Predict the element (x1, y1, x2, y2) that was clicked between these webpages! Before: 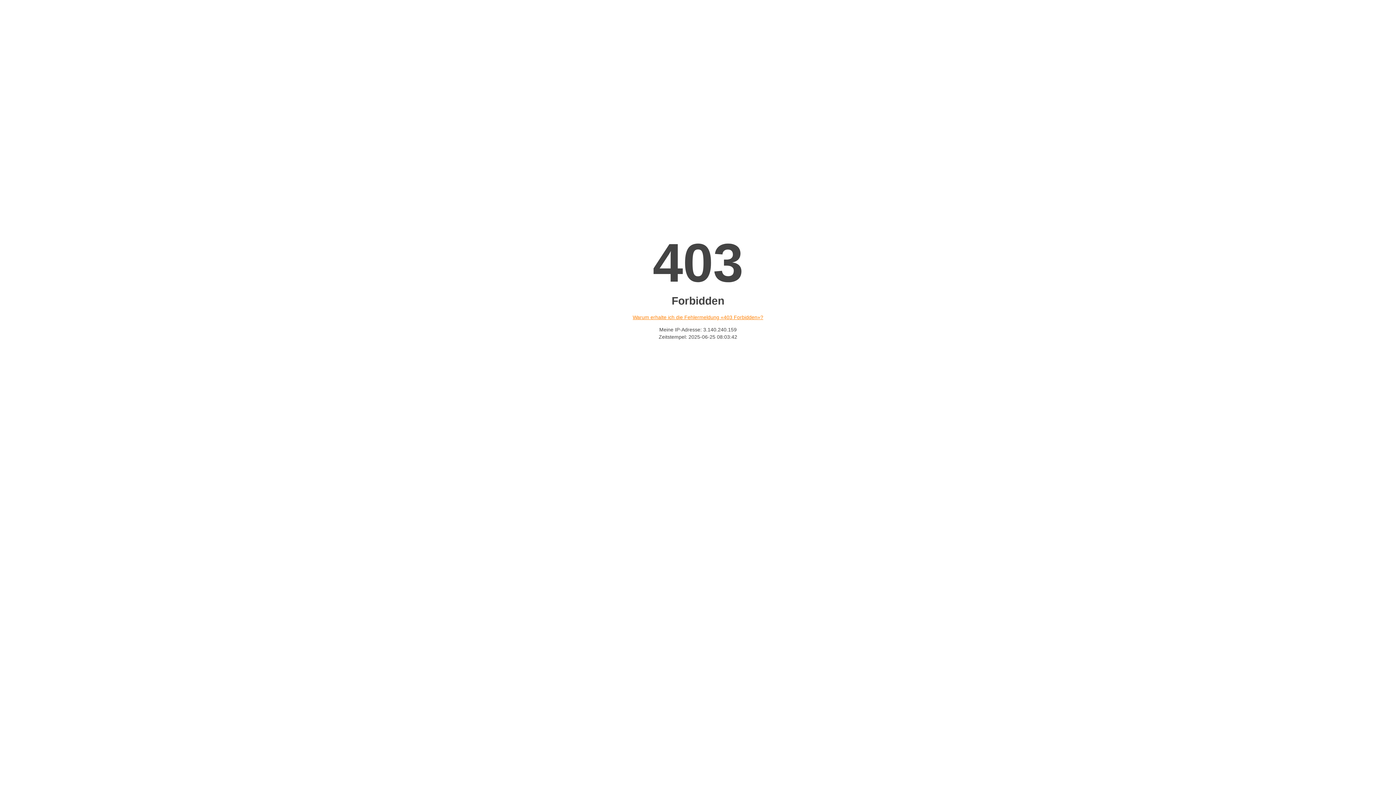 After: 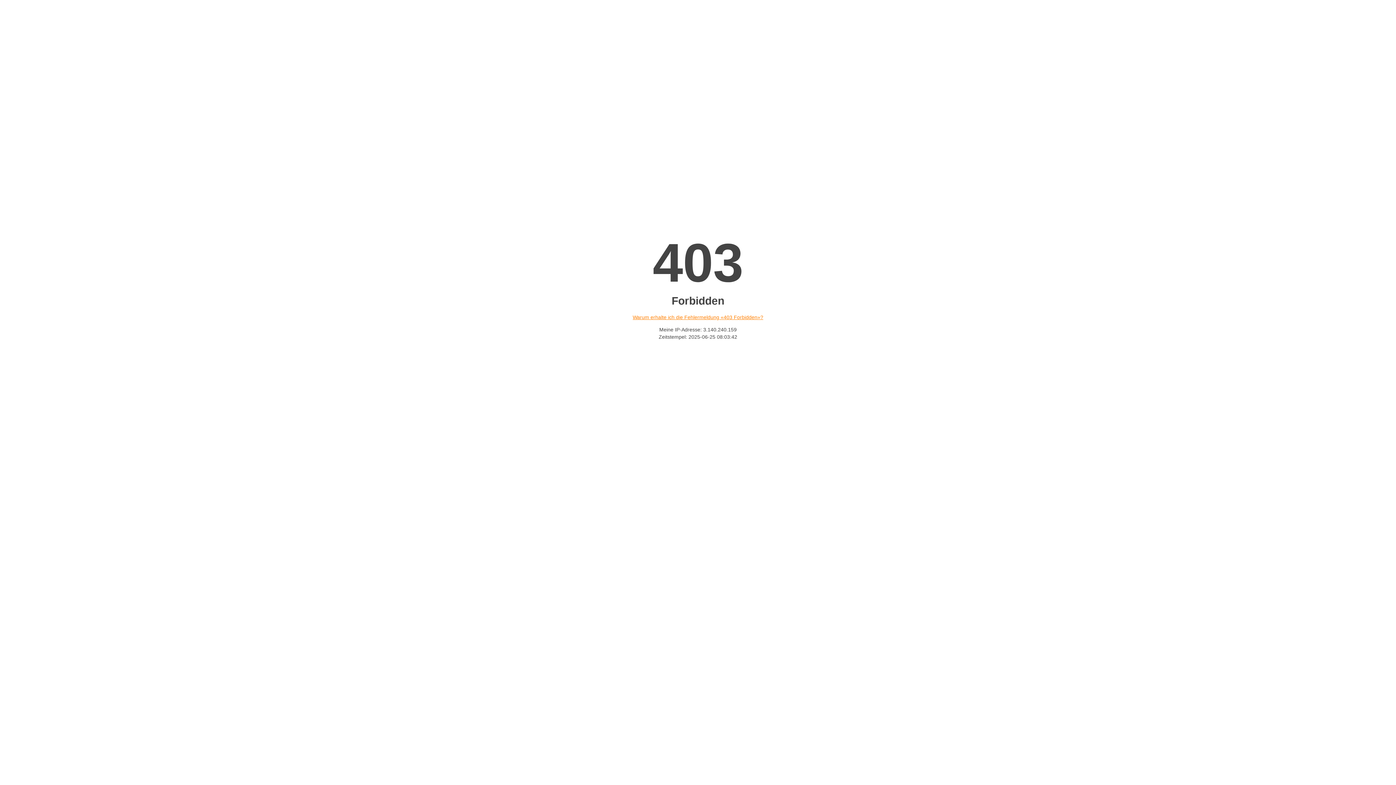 Action: bbox: (632, 314, 763, 320) label: Warum erhalte ich die Fehlermeldung «403 Forbidden»?